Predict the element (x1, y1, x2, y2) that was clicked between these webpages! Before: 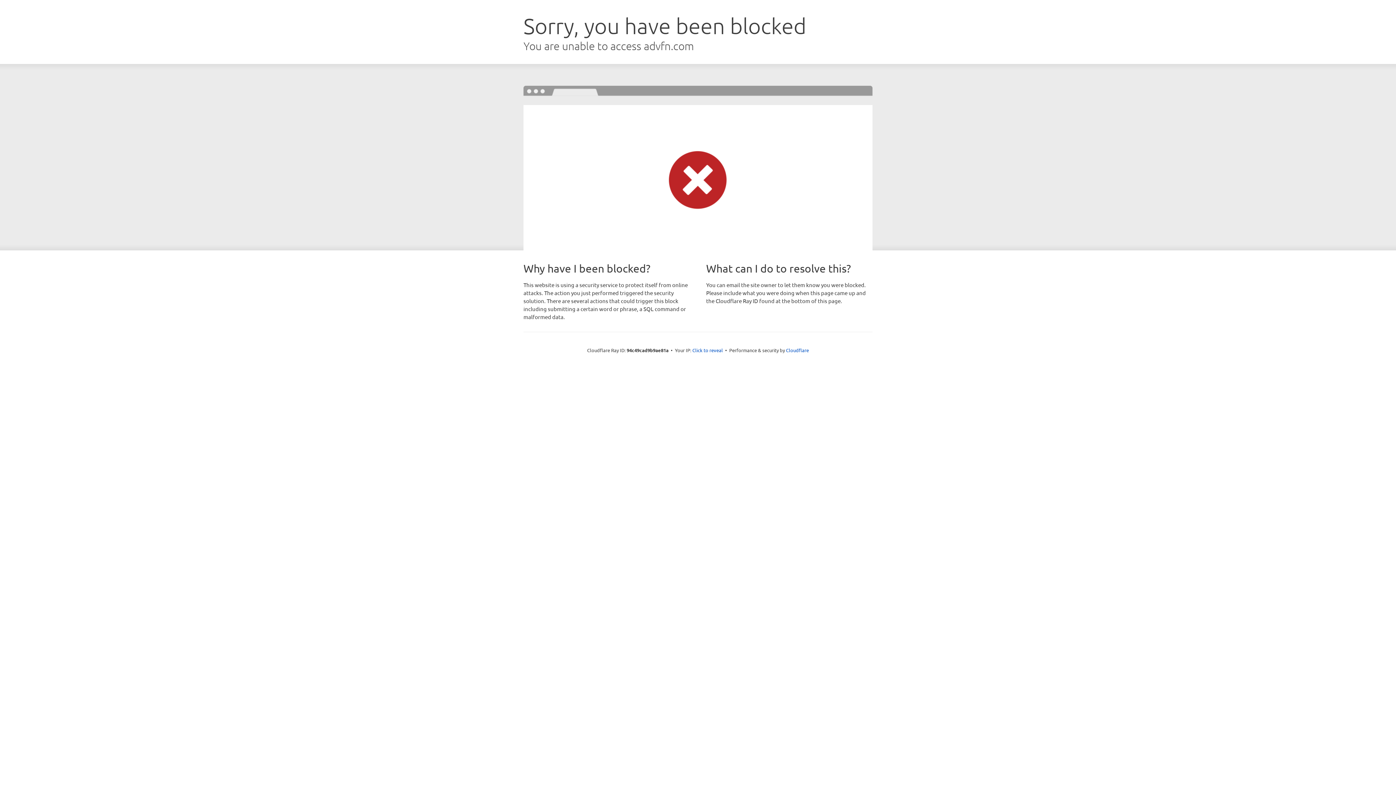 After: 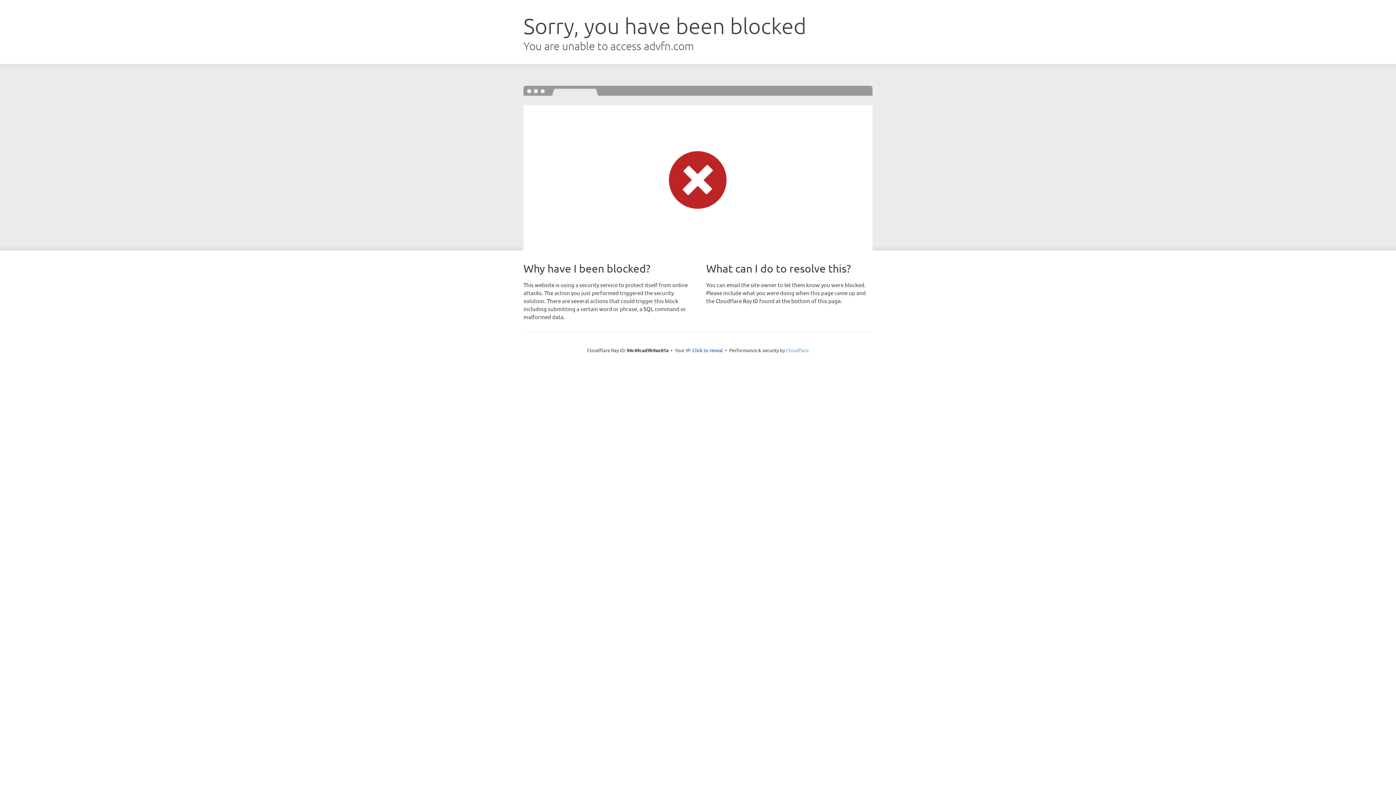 Action: bbox: (786, 347, 809, 353) label: Cloudflare